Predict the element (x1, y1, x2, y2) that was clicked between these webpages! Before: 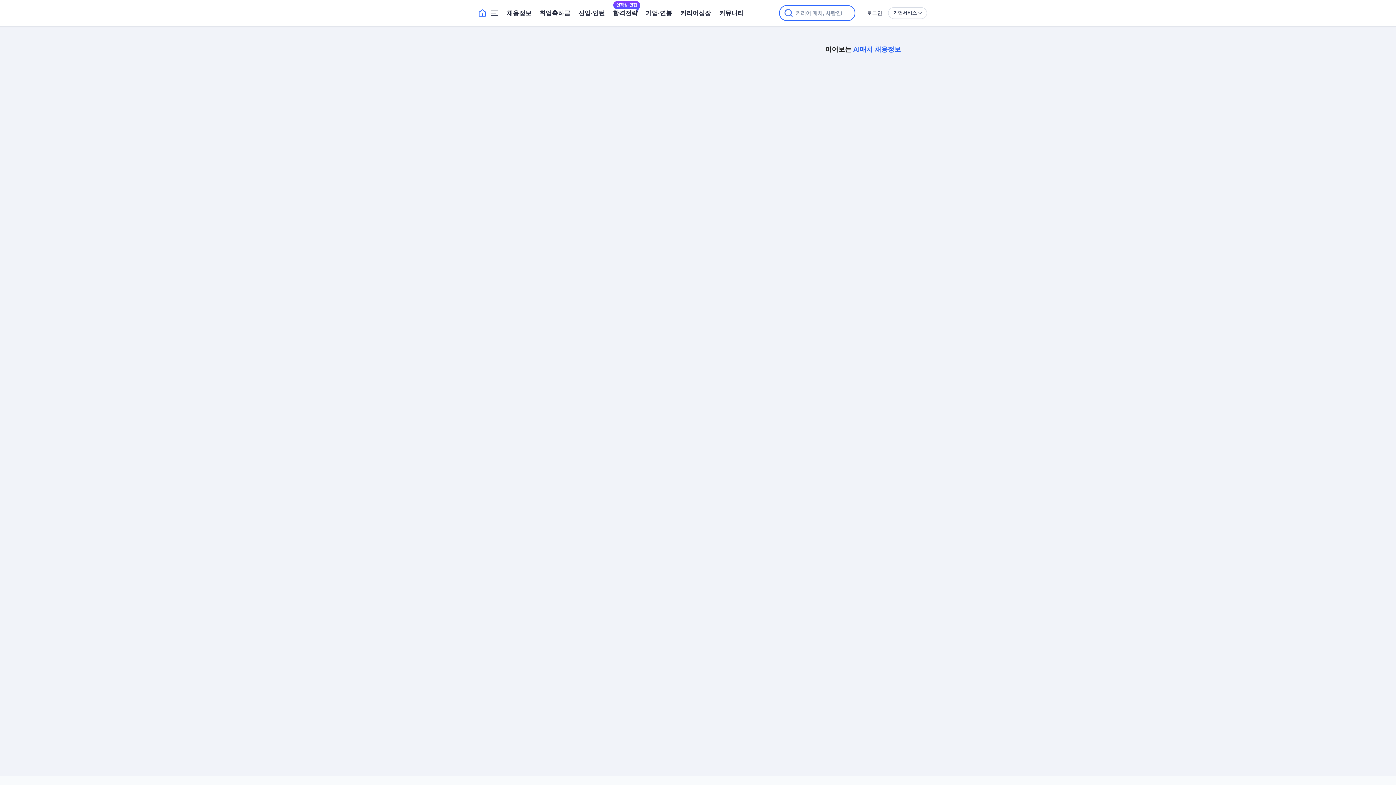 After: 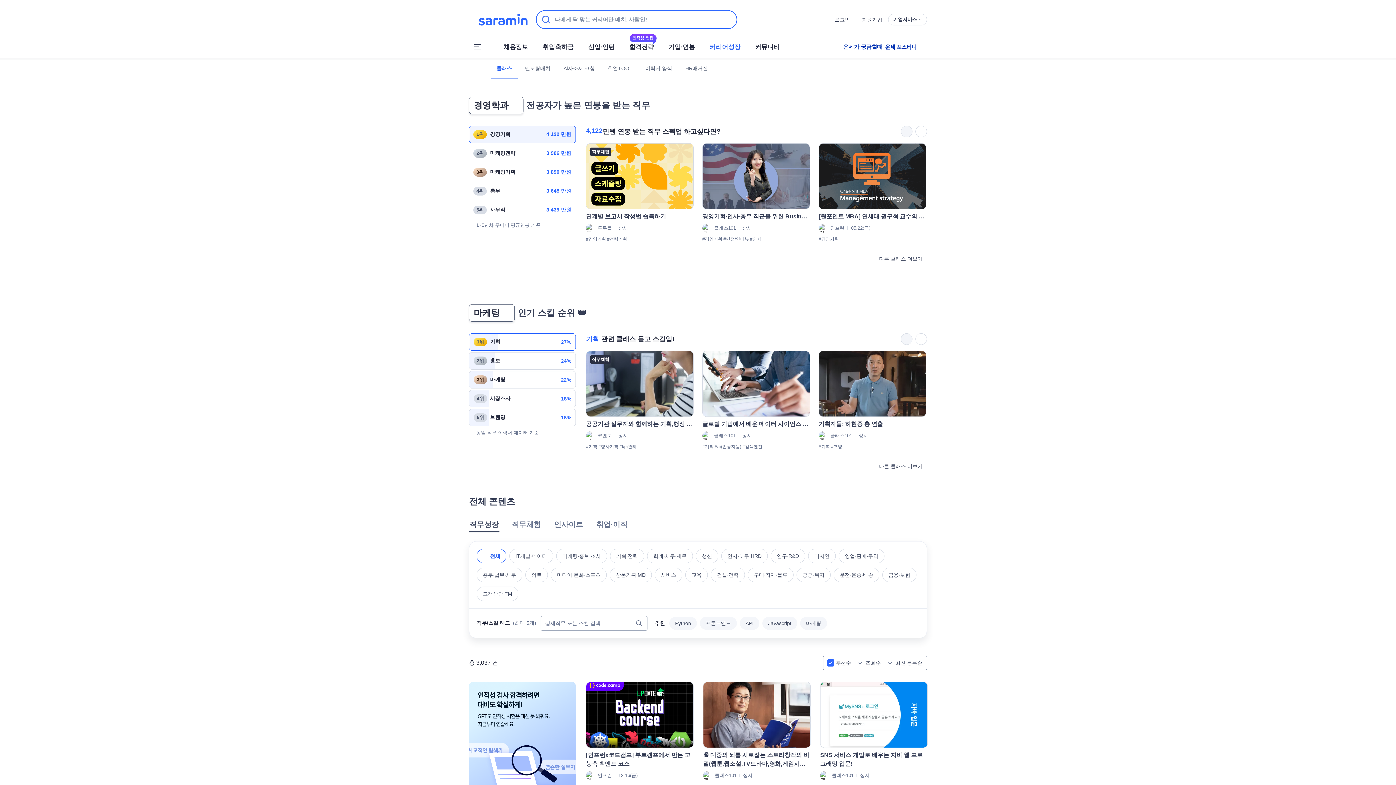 Action: label: 커리어성장 bbox: (680, 1, 711, 24)